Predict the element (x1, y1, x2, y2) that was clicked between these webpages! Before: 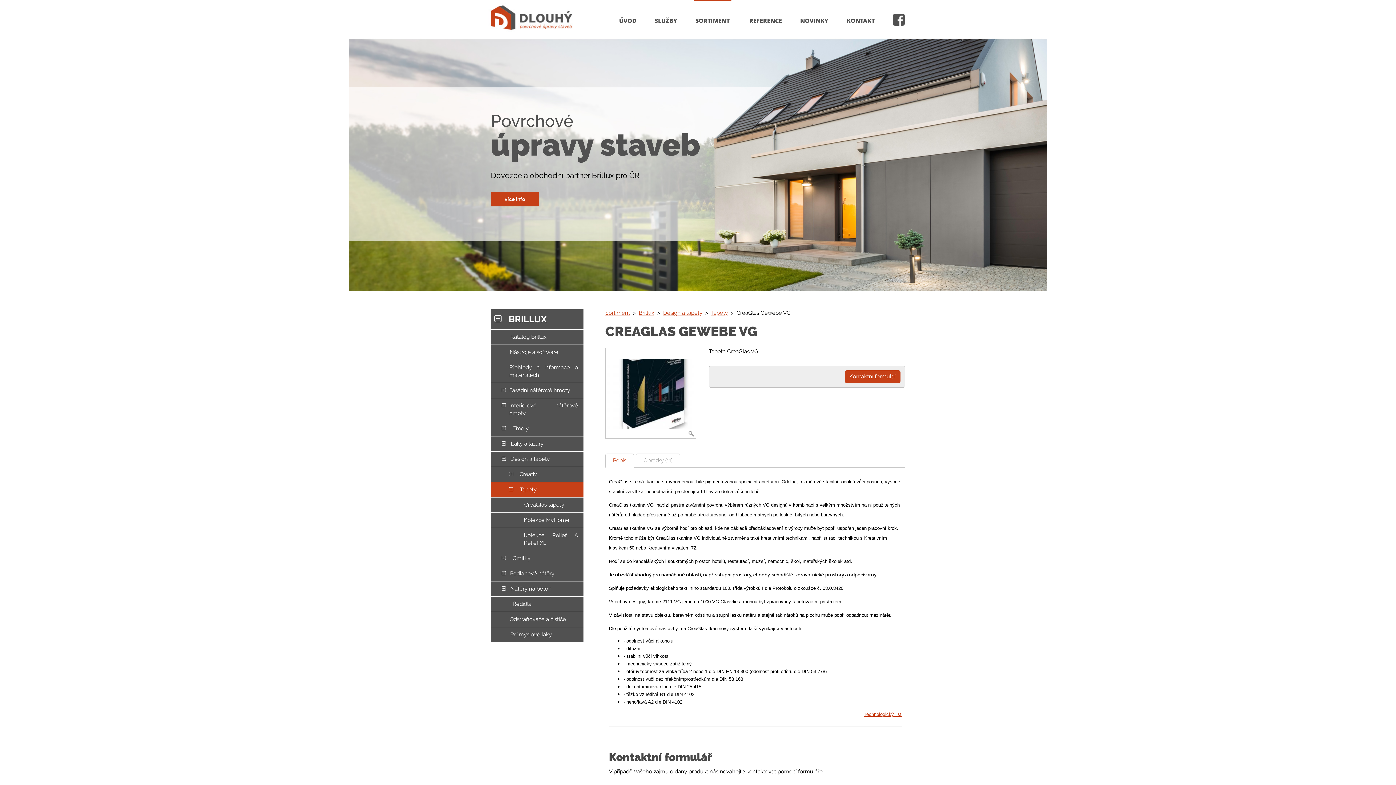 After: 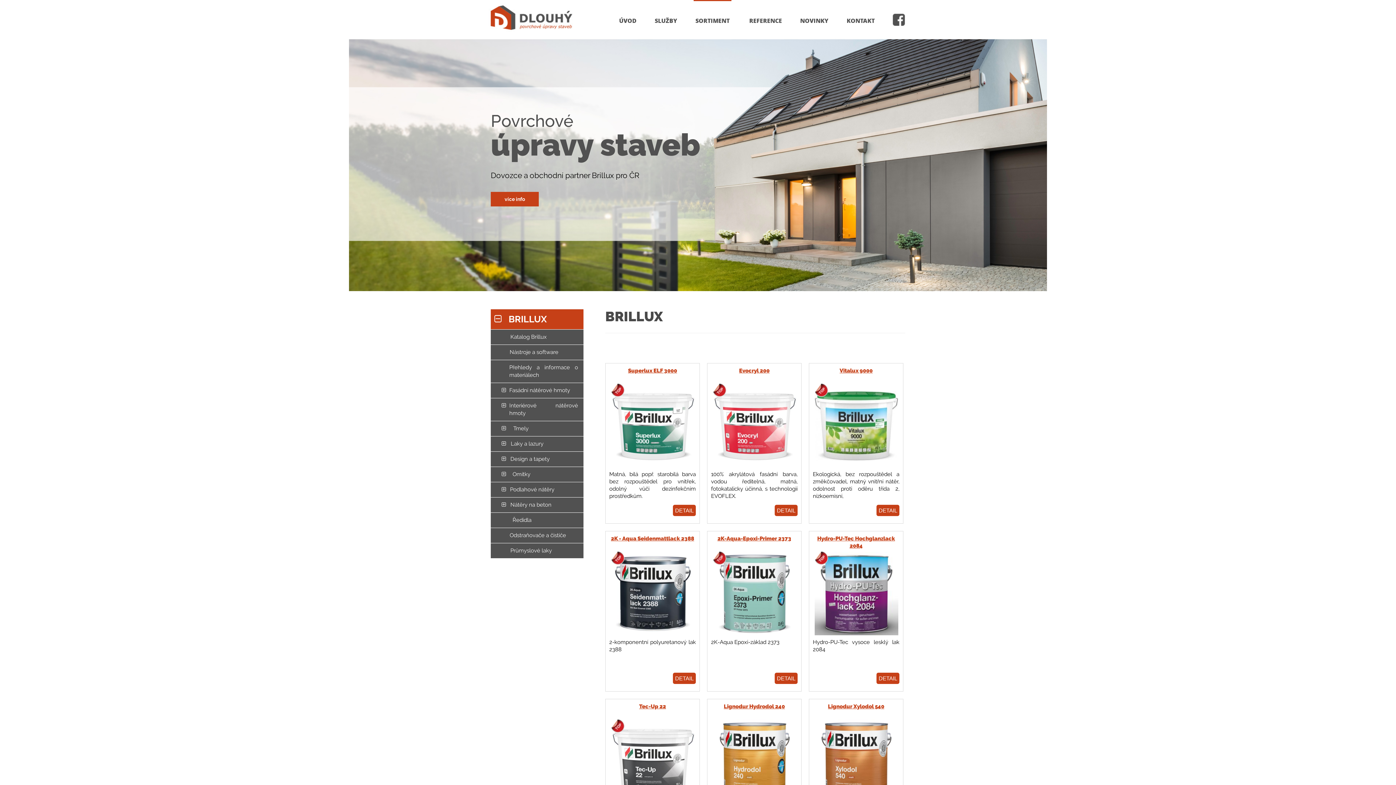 Action: bbox: (490, 309, 583, 329) label: 	BRILLUX